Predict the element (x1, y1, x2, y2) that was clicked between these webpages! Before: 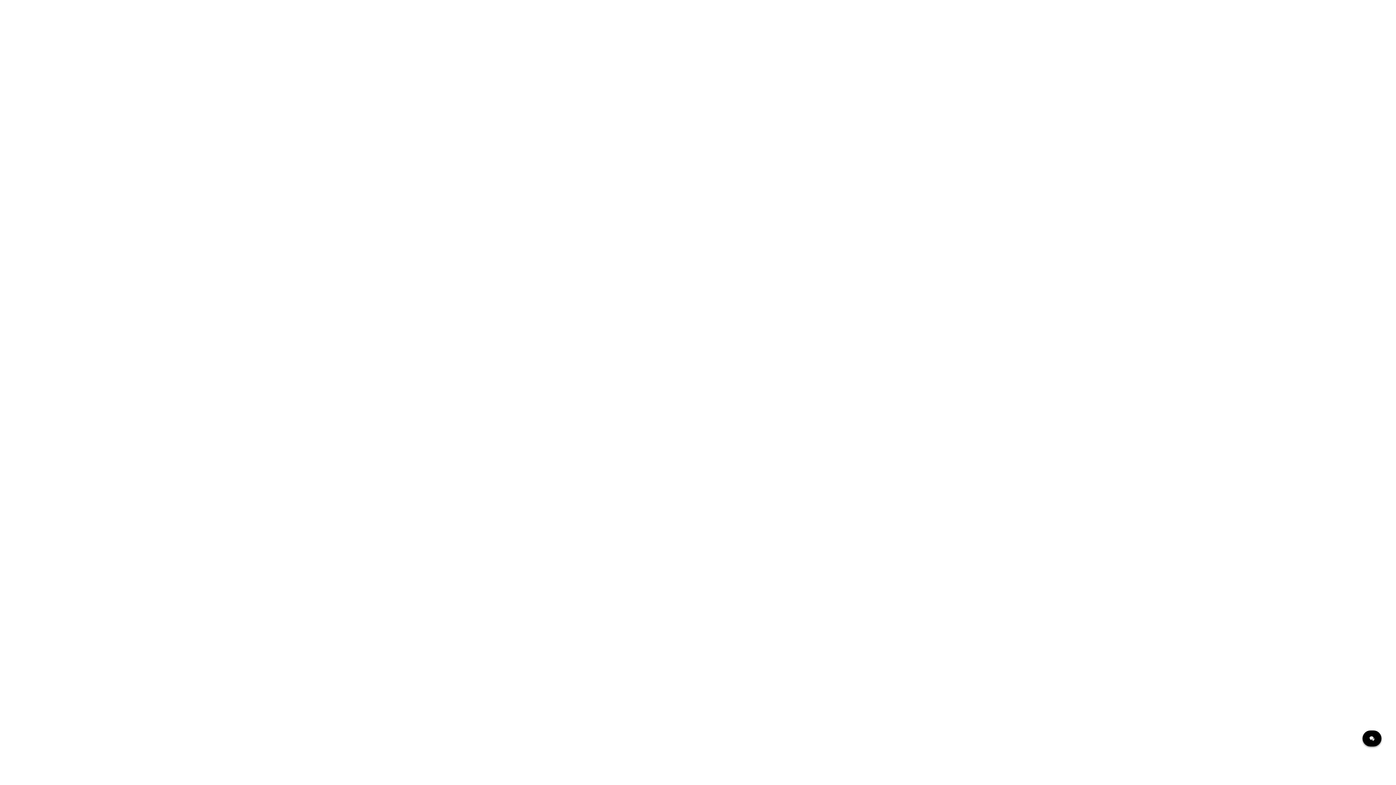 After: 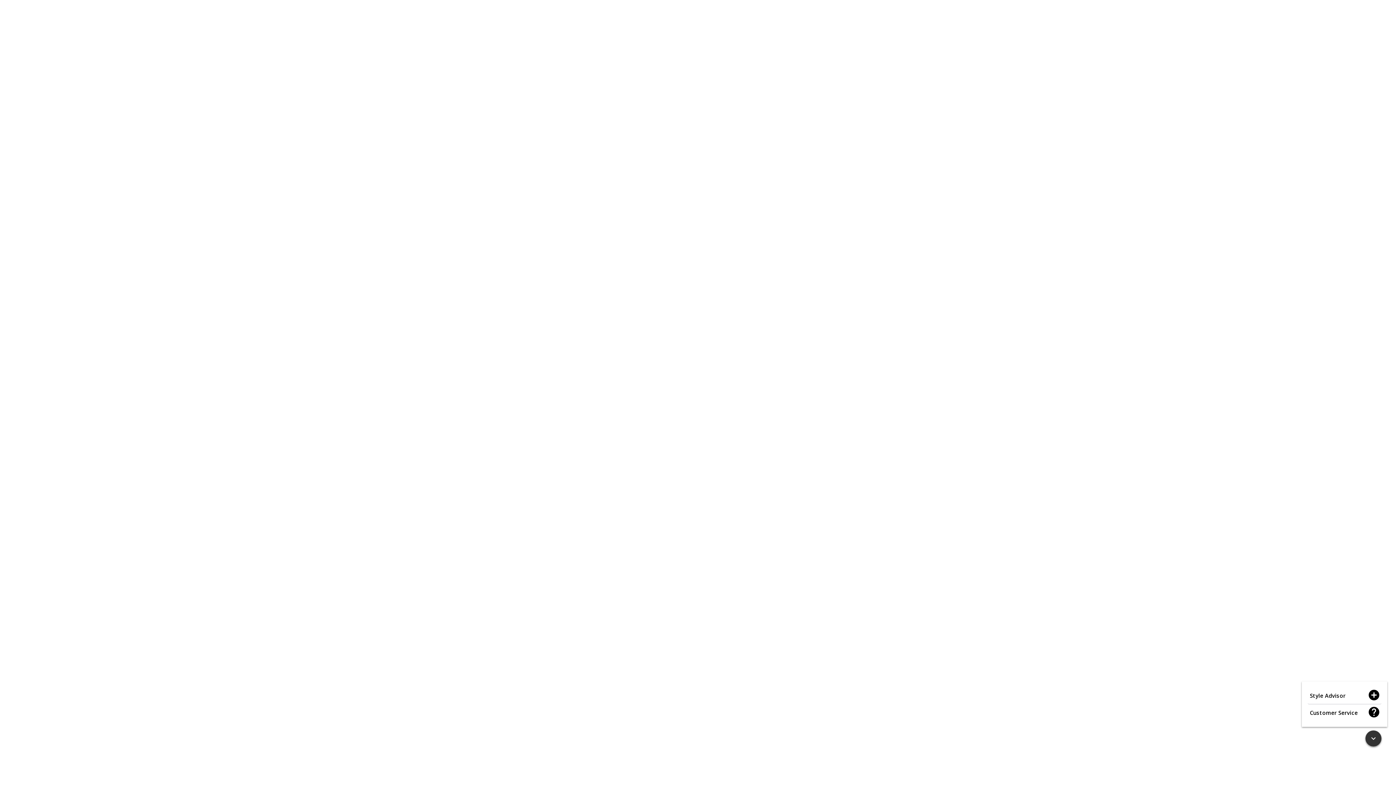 Action: bbox: (1357, 730, 1387, 746)